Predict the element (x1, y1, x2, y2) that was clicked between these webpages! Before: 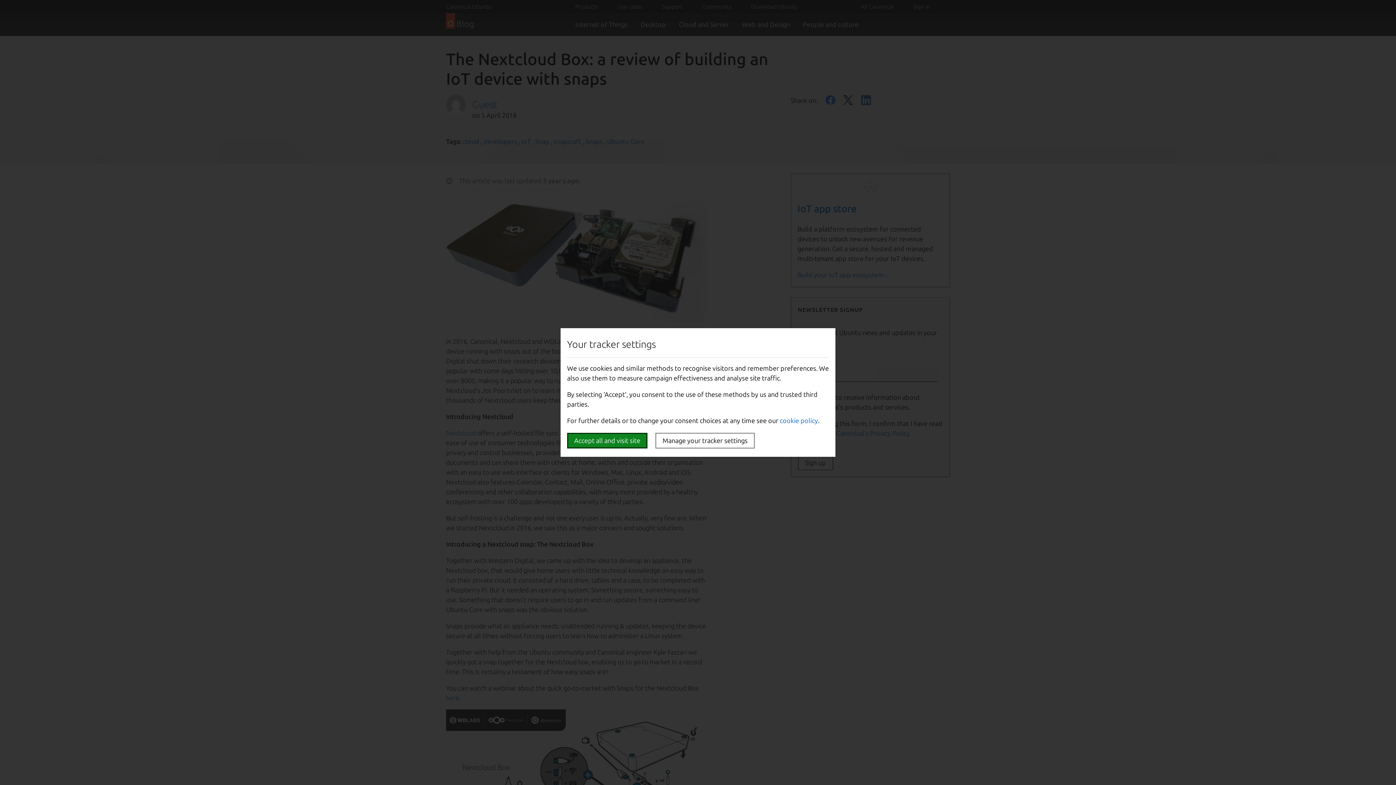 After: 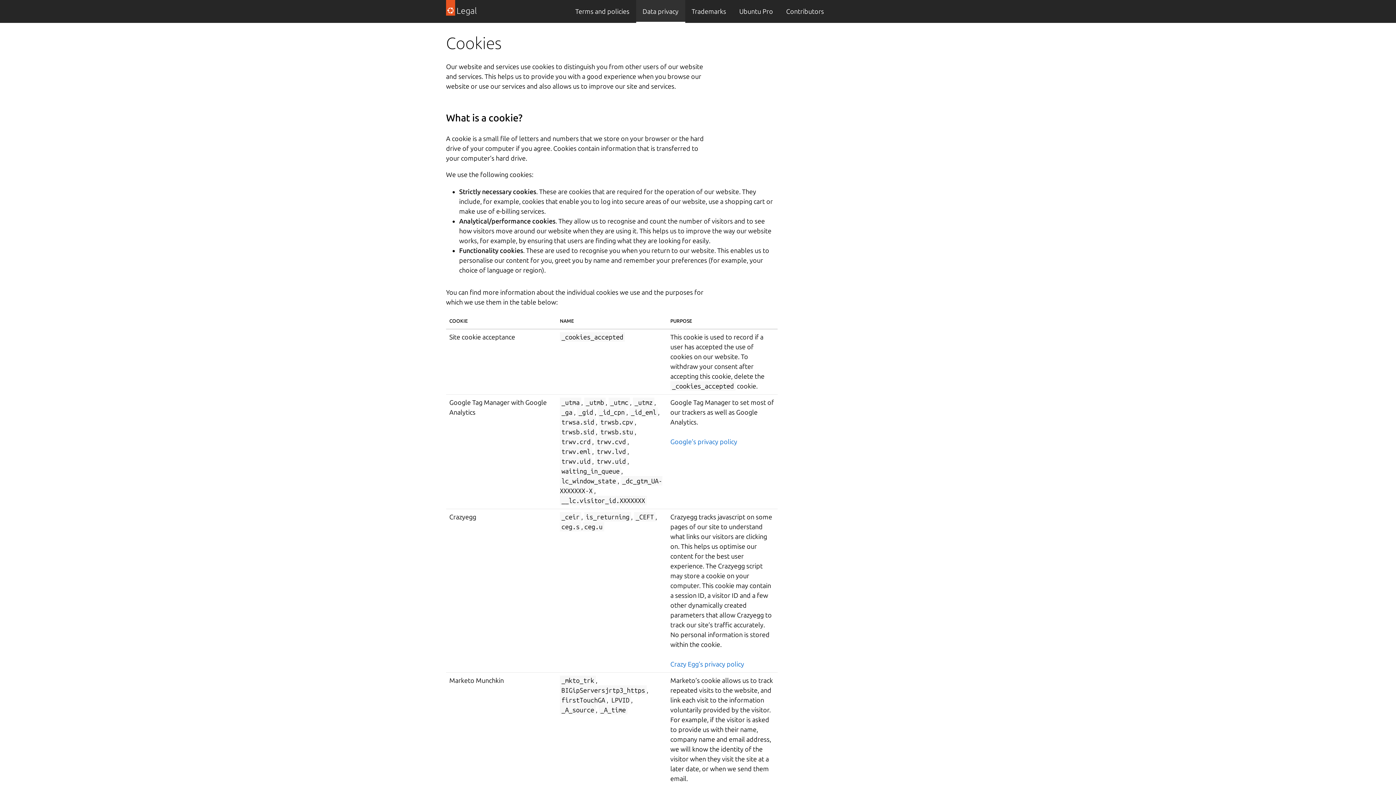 Action: label: cookie policy bbox: (780, 417, 818, 424)